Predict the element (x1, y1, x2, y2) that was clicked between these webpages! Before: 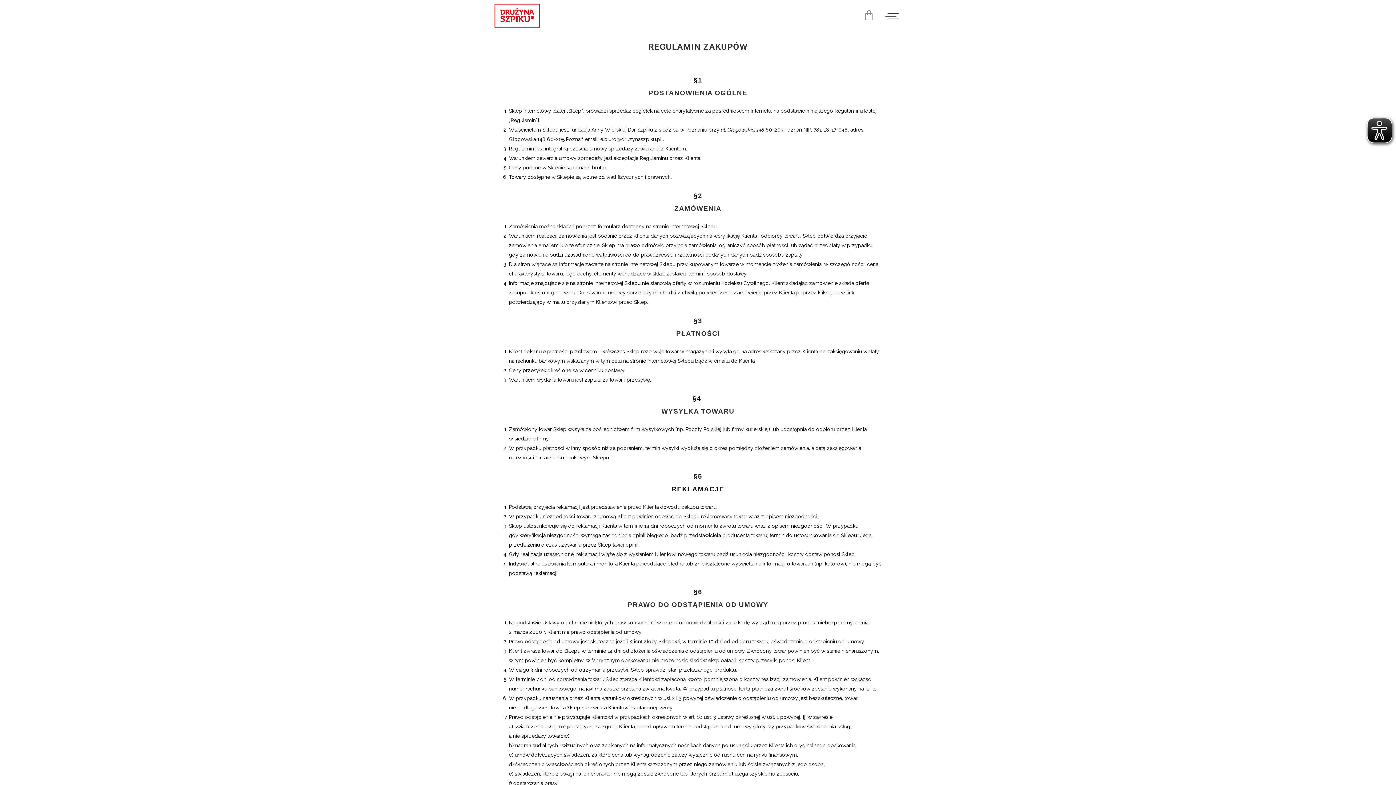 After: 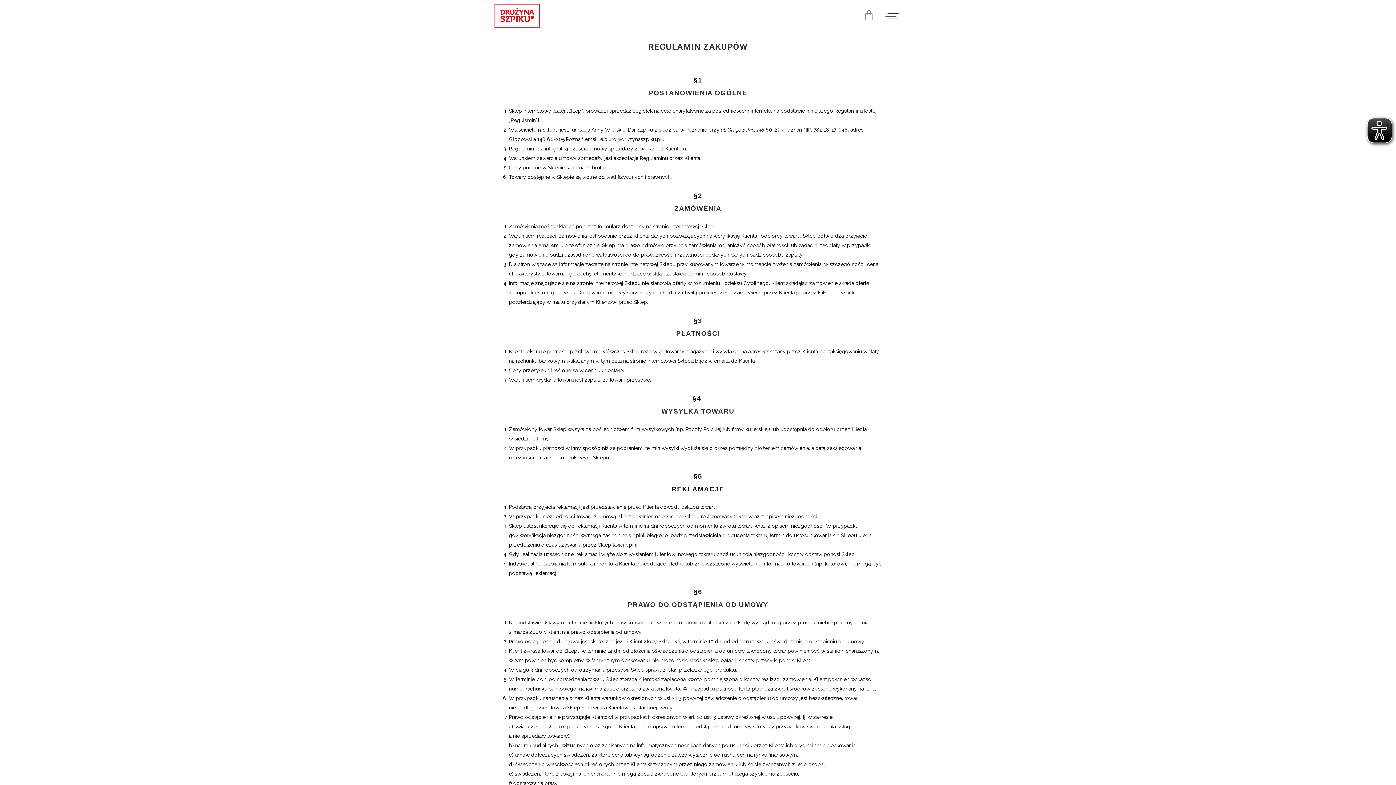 Action: bbox: (885, 10, 898, 20)